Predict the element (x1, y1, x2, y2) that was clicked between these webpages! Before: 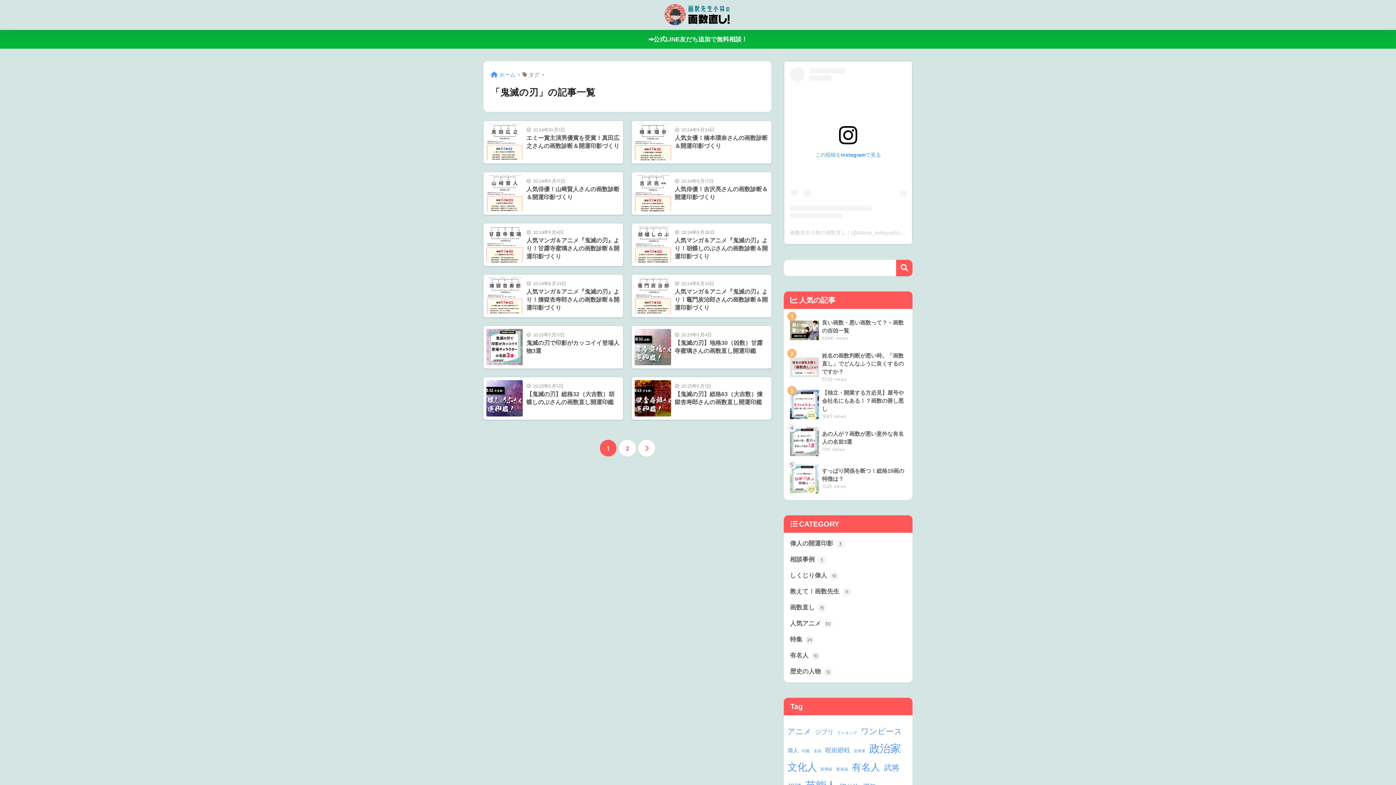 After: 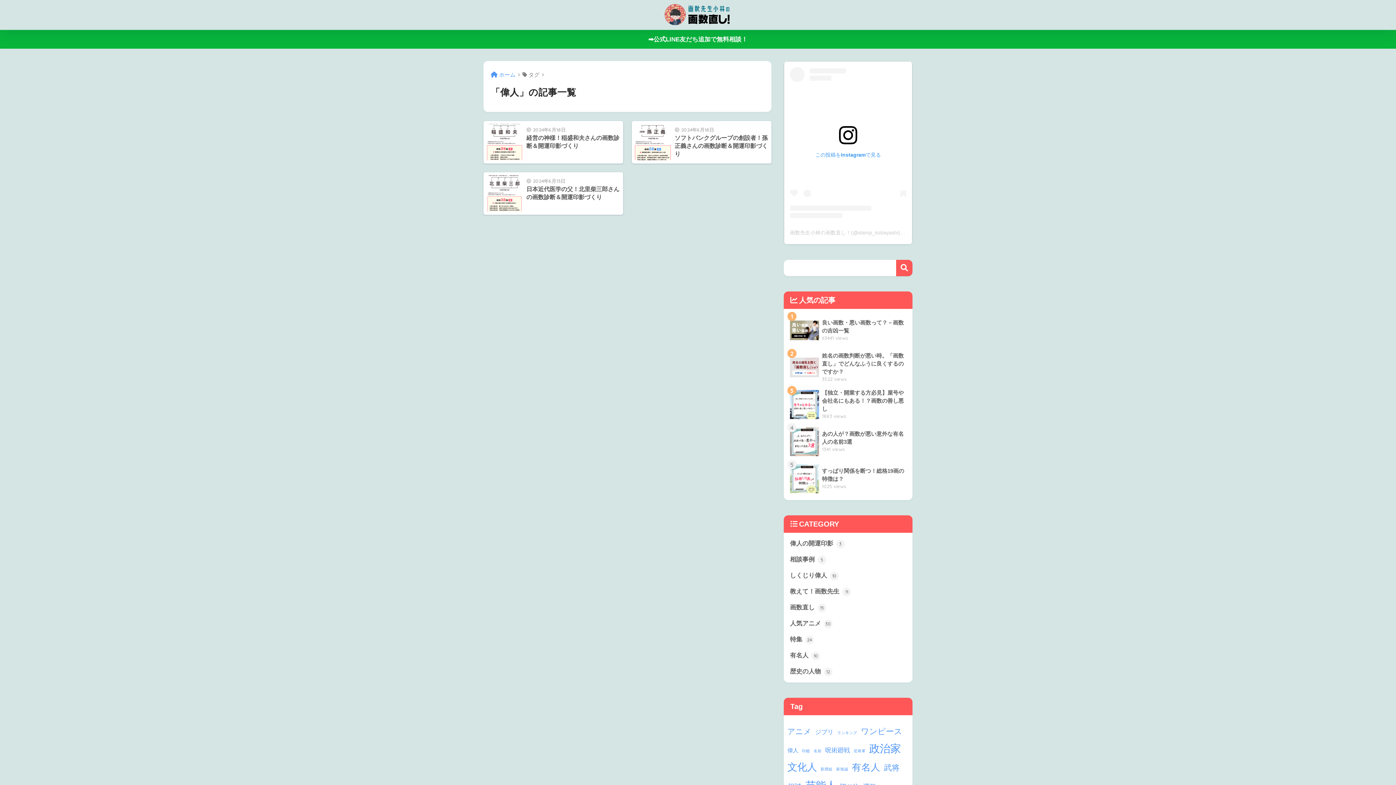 Action: label: 偉人 (3個の項目) bbox: (787, 745, 798, 755)